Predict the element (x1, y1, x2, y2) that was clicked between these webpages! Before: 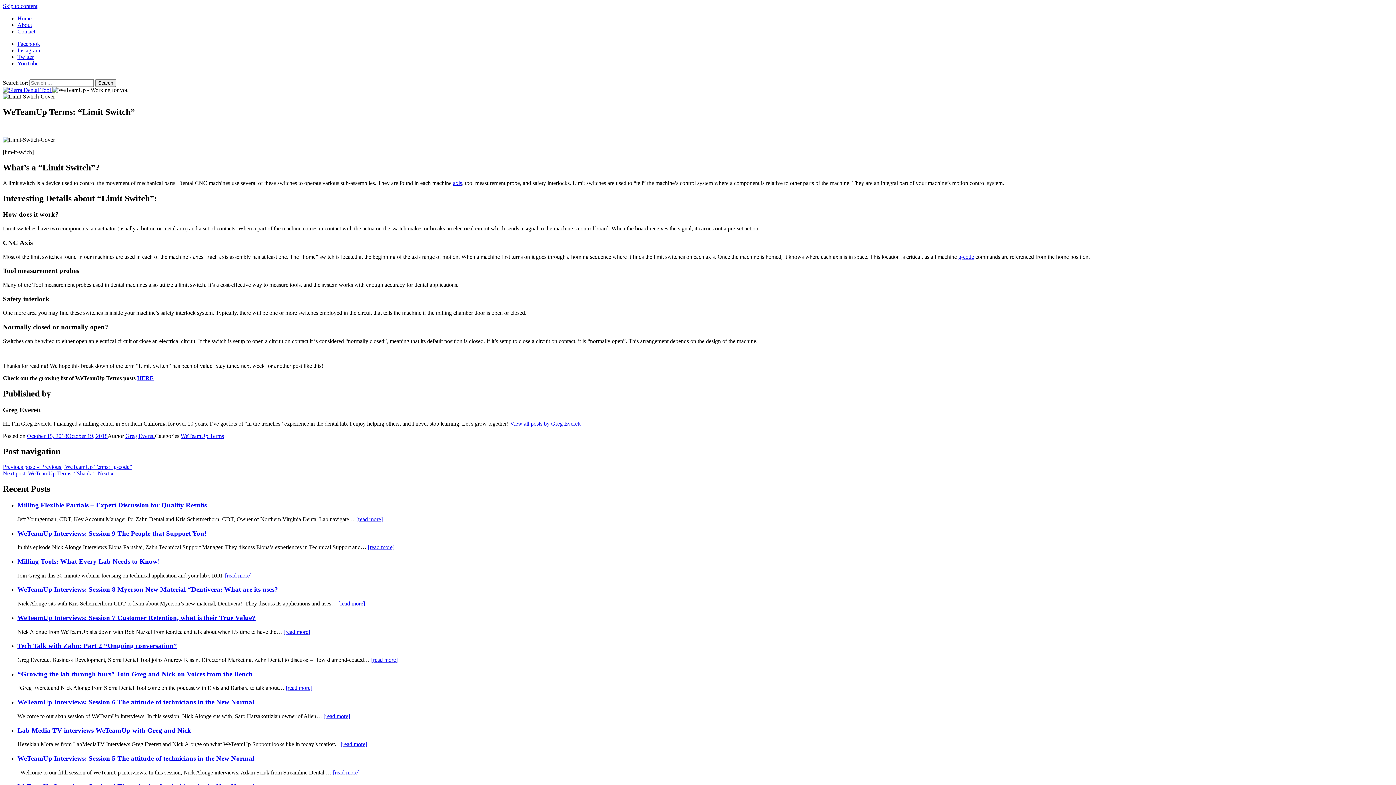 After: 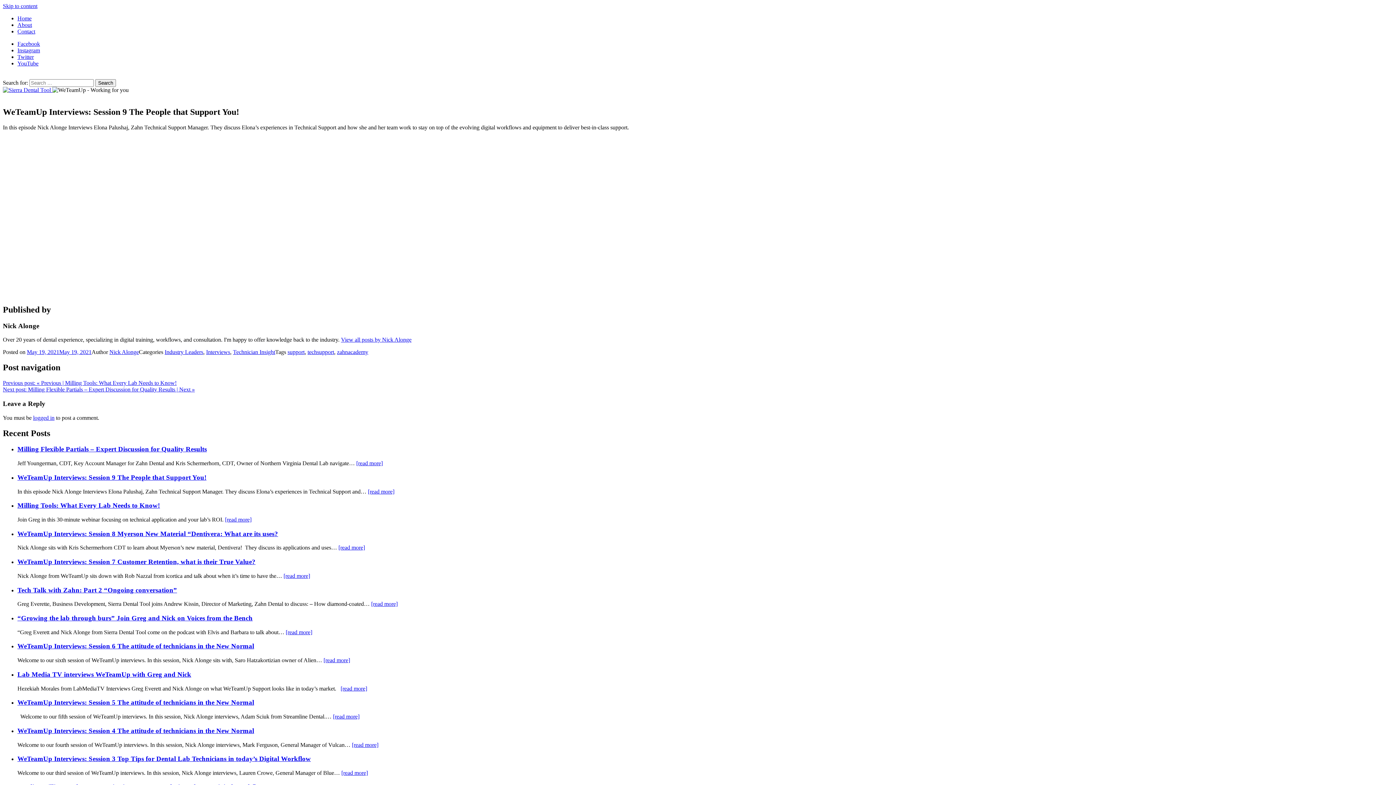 Action: bbox: (17, 529, 206, 537) label: WeTeamUp Interviews: Session 9 The People that Support You!